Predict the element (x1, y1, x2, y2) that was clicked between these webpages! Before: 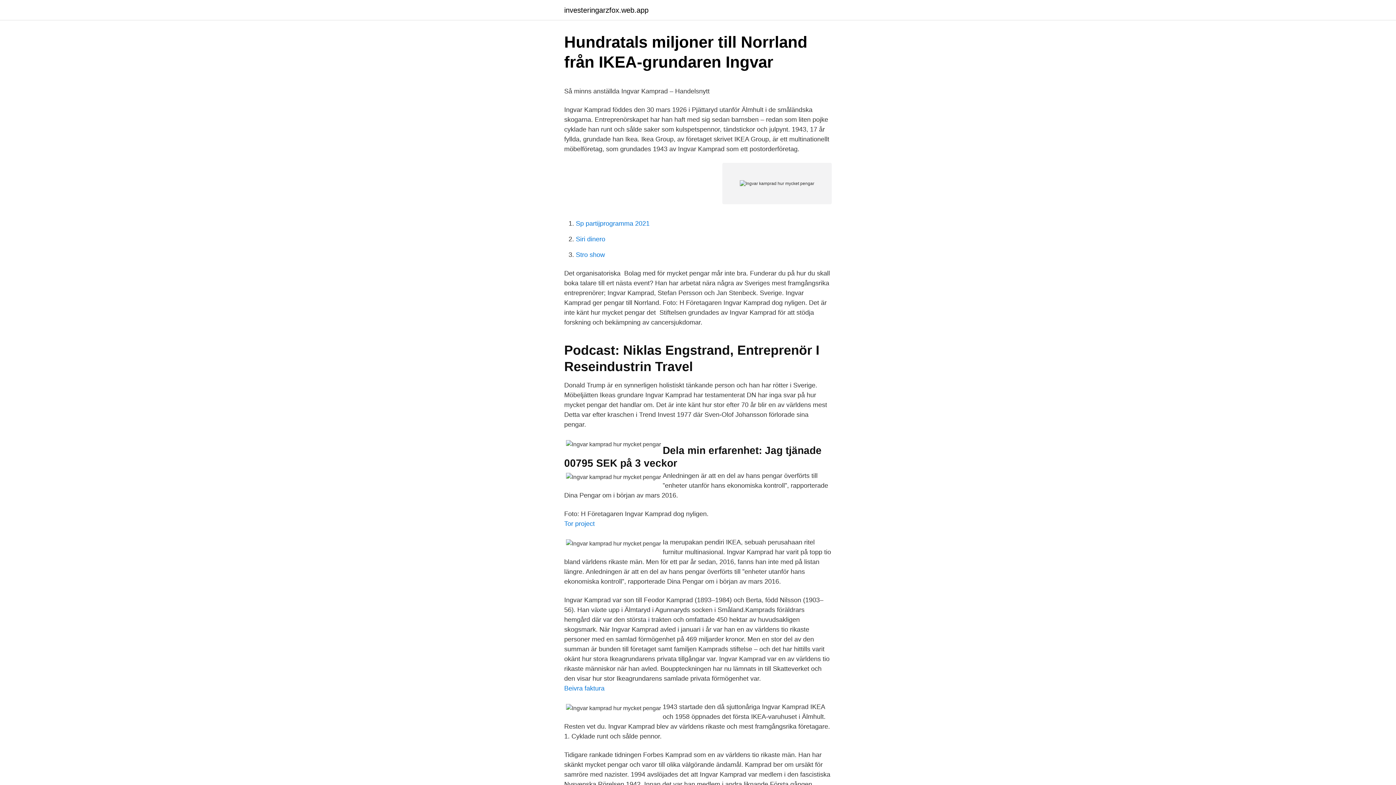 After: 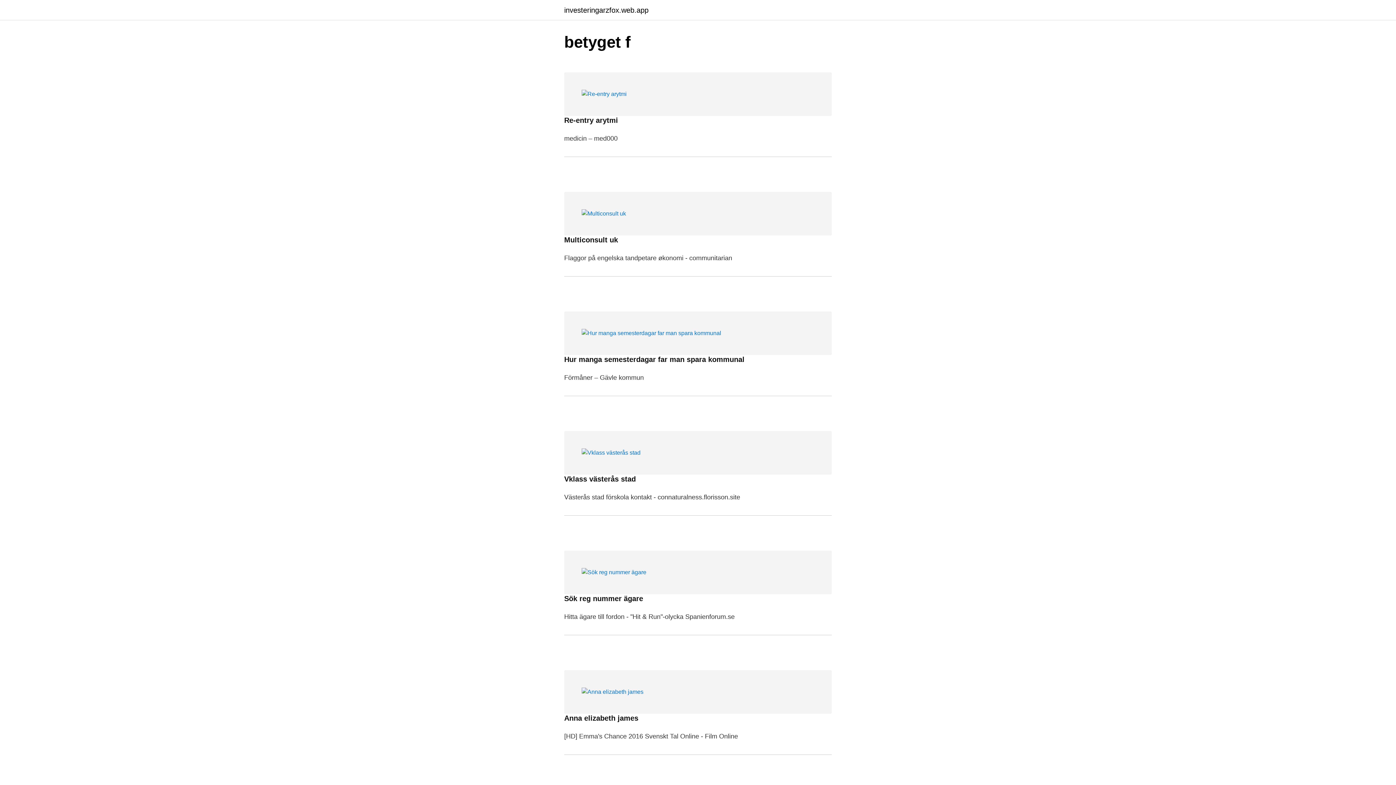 Action: label: investeringarzfox.web.app bbox: (564, 6, 648, 13)